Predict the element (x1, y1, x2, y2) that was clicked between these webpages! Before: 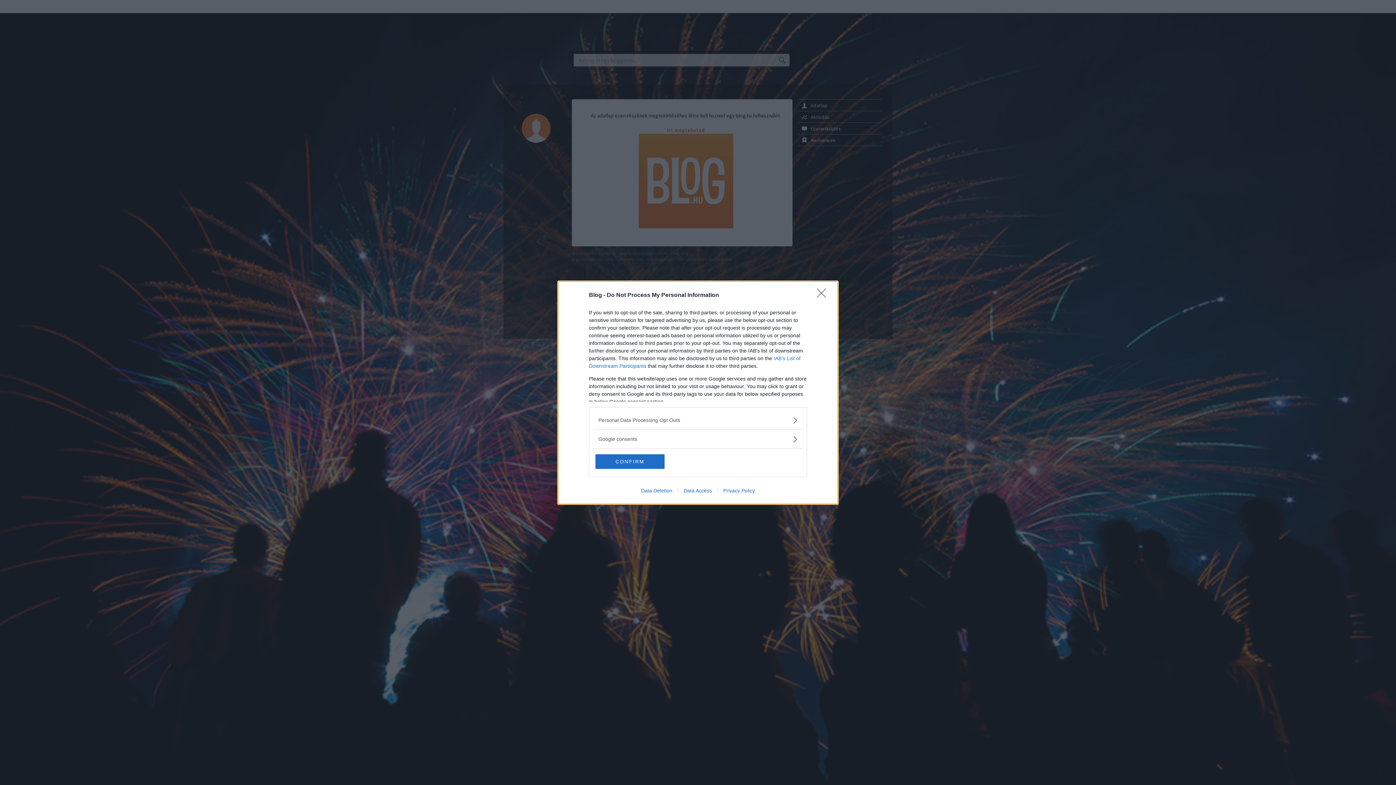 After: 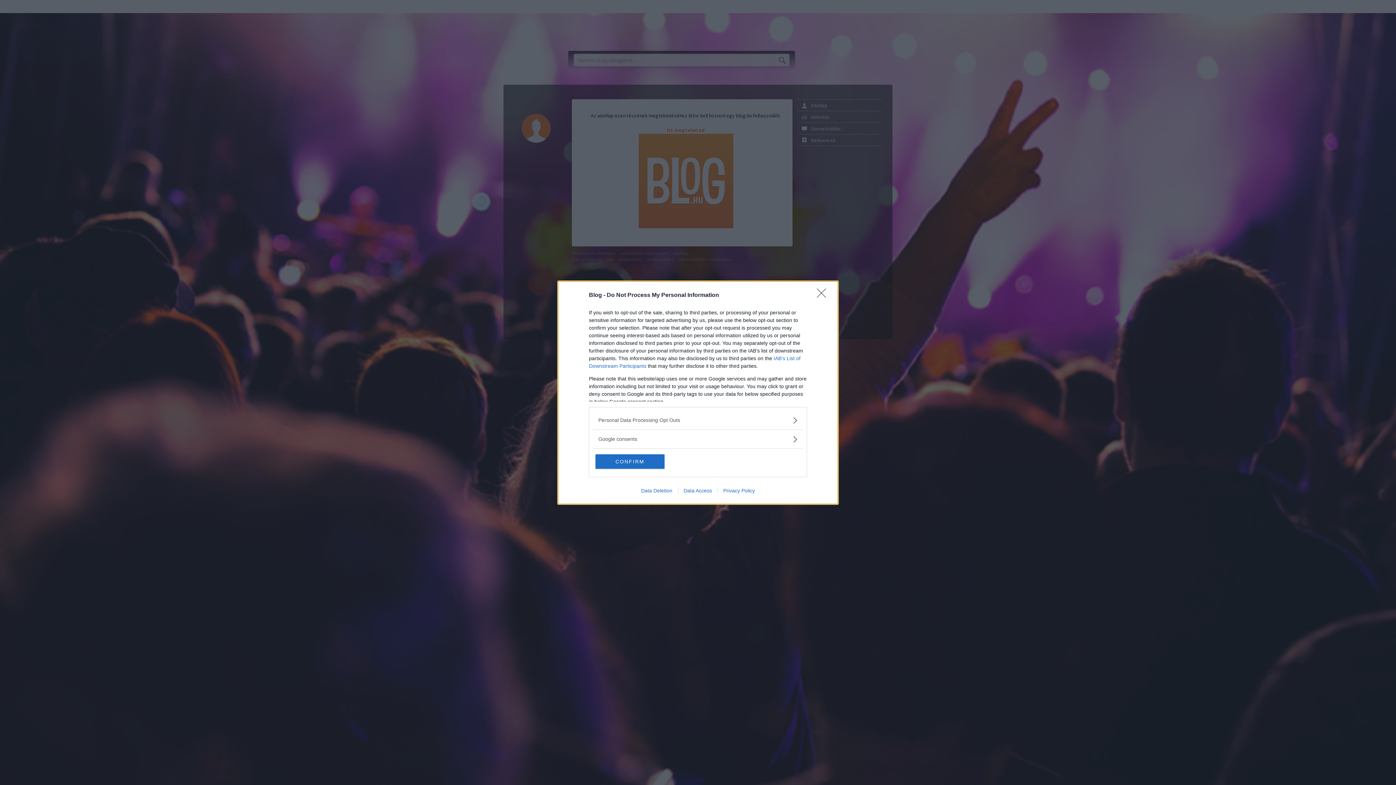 Action: bbox: (635, 487, 678, 493) label: Data Deletion